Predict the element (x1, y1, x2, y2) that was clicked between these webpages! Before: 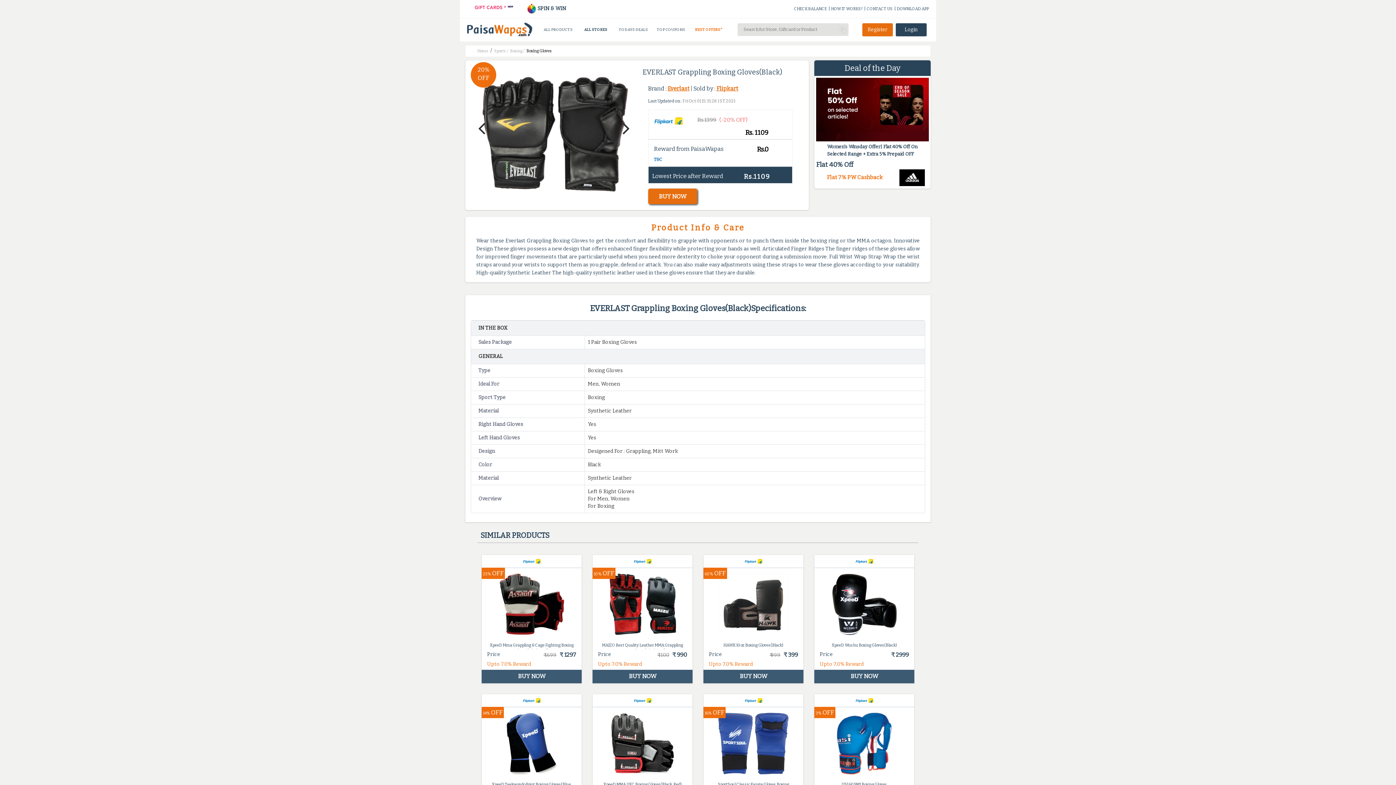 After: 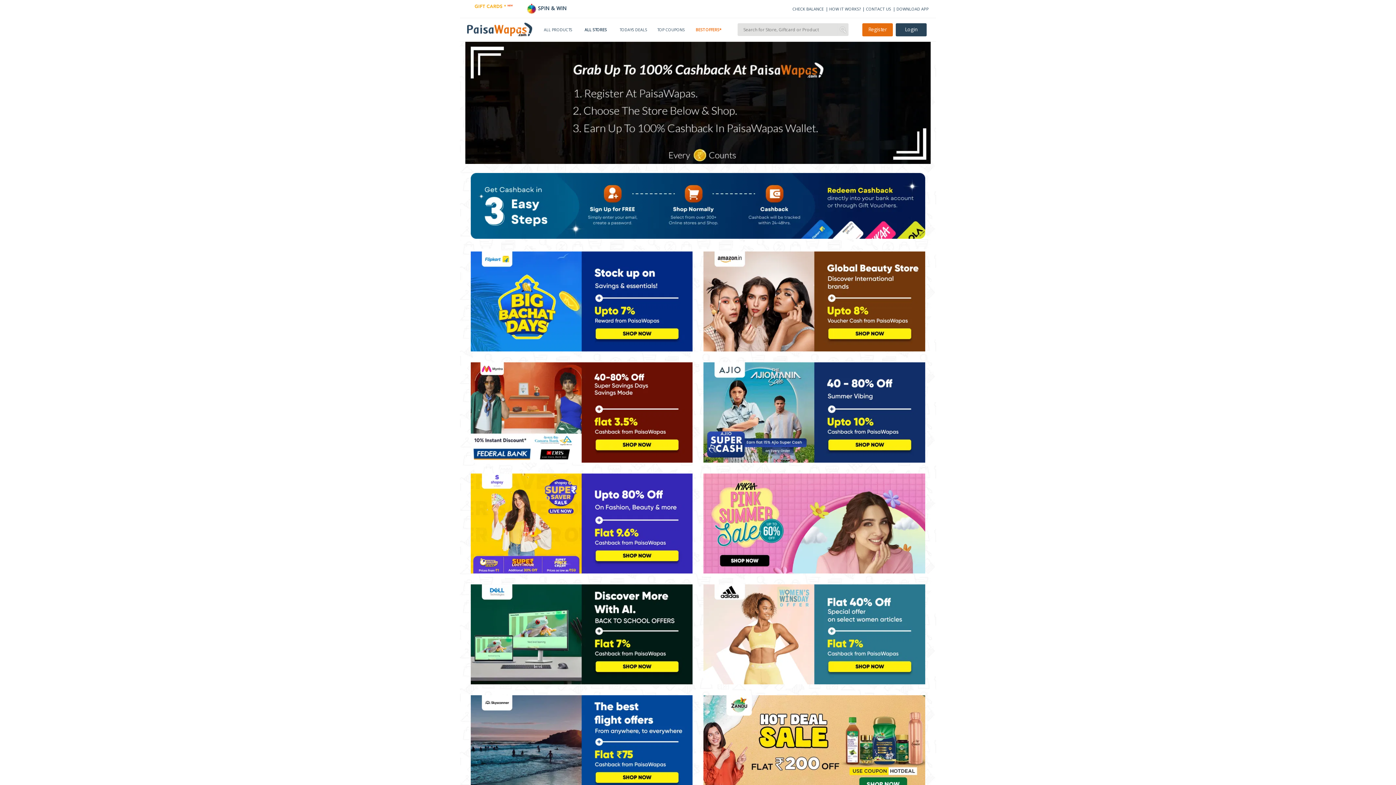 Action: bbox: (695, 27, 722, 31) label: BEST OFFERS*